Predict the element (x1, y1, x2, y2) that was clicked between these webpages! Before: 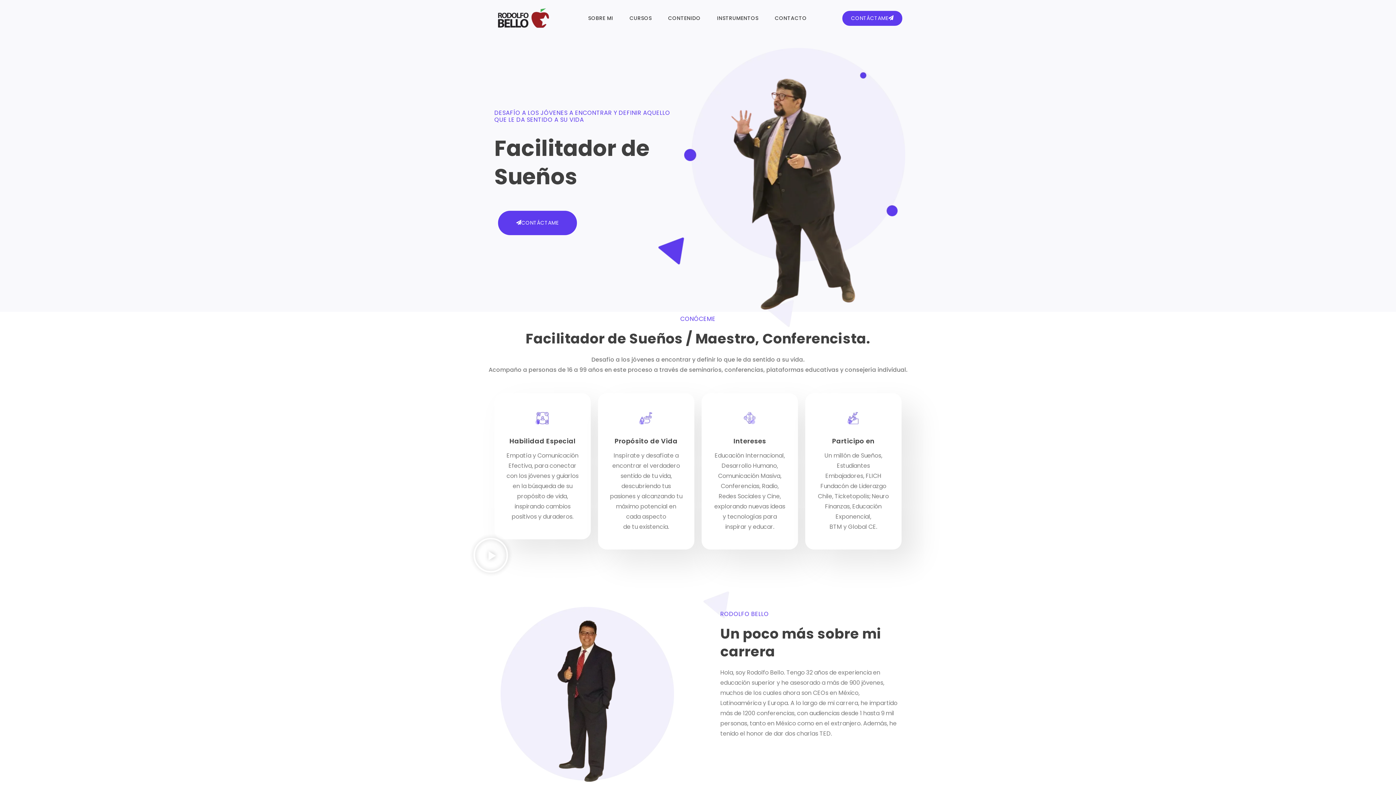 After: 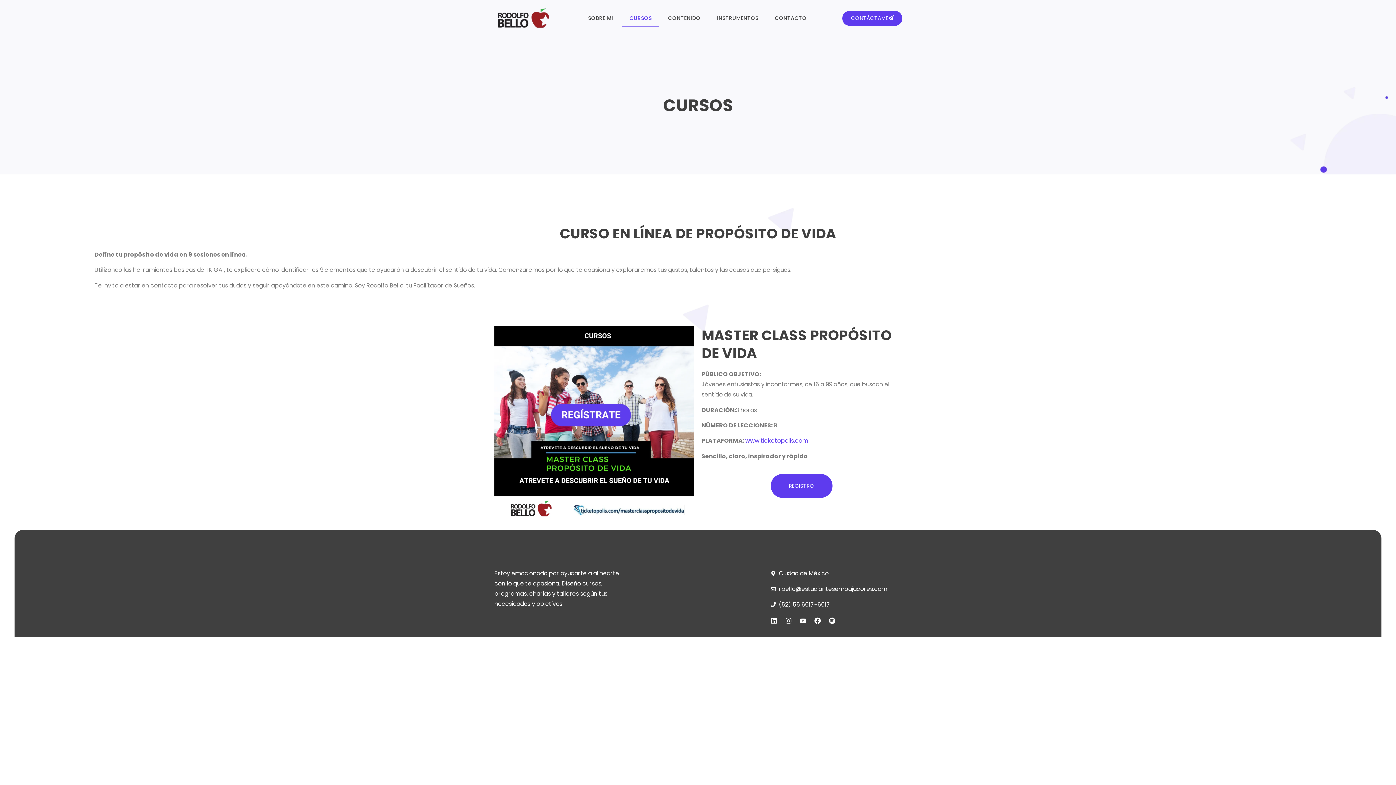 Action: label: CURSOS bbox: (622, 9, 659, 26)